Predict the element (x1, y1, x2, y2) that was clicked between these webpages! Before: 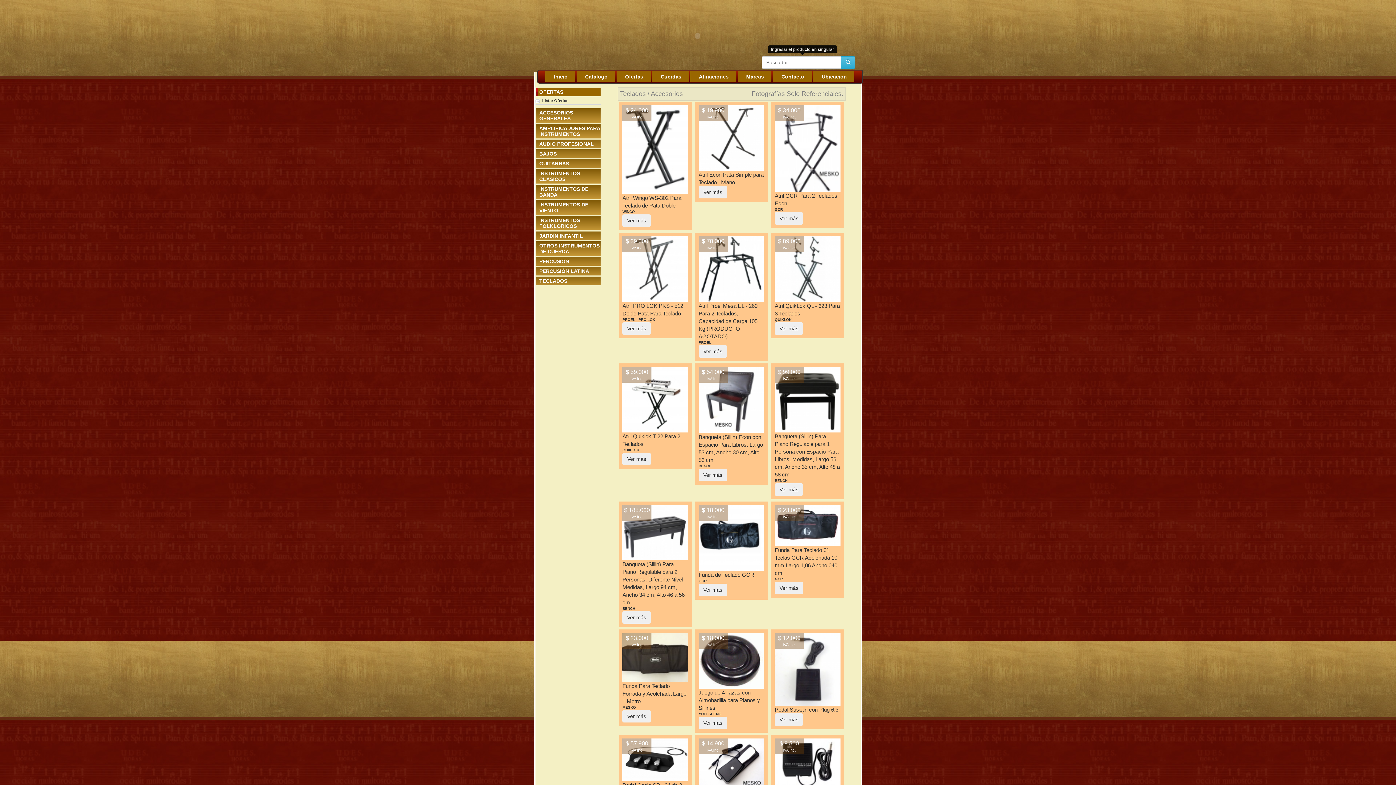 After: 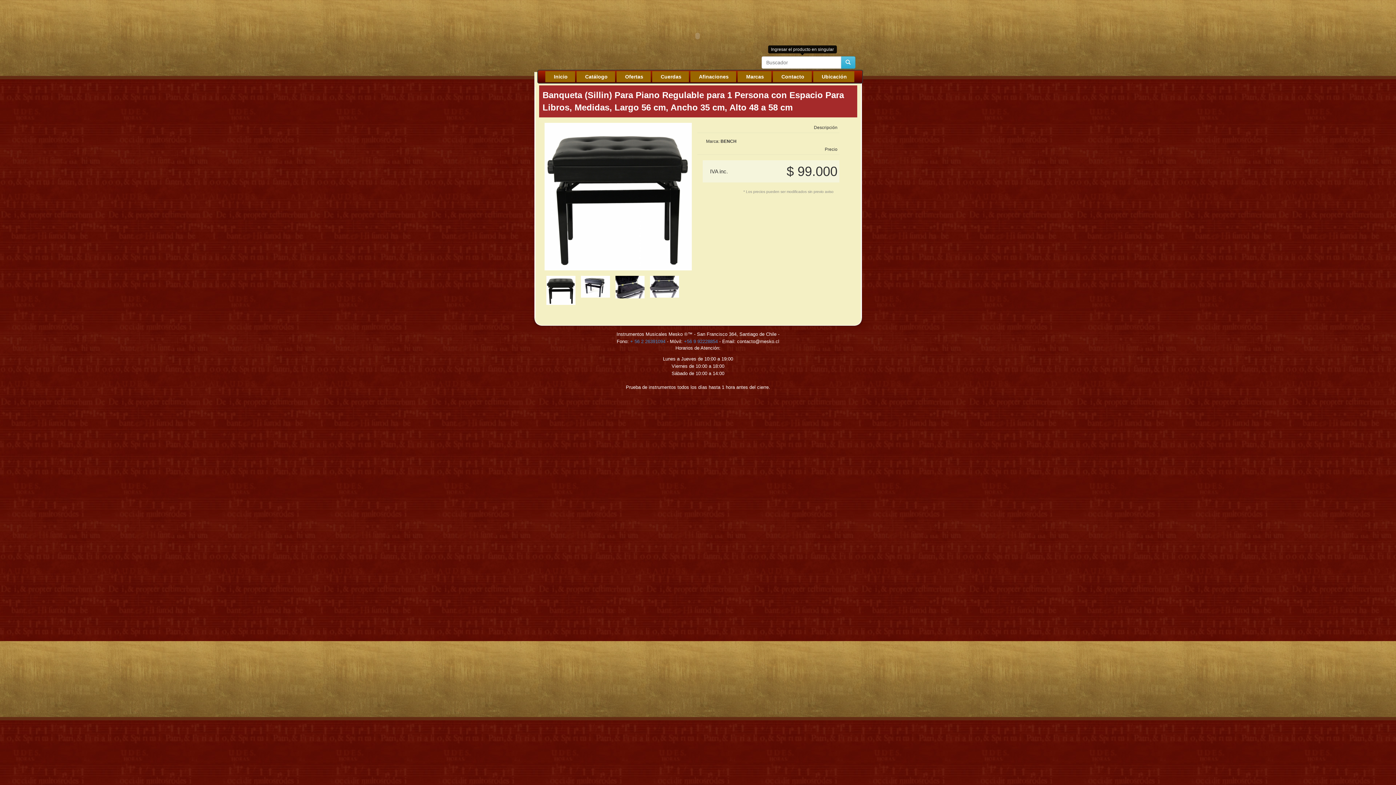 Action: label: Ver más bbox: (774, 483, 803, 496)